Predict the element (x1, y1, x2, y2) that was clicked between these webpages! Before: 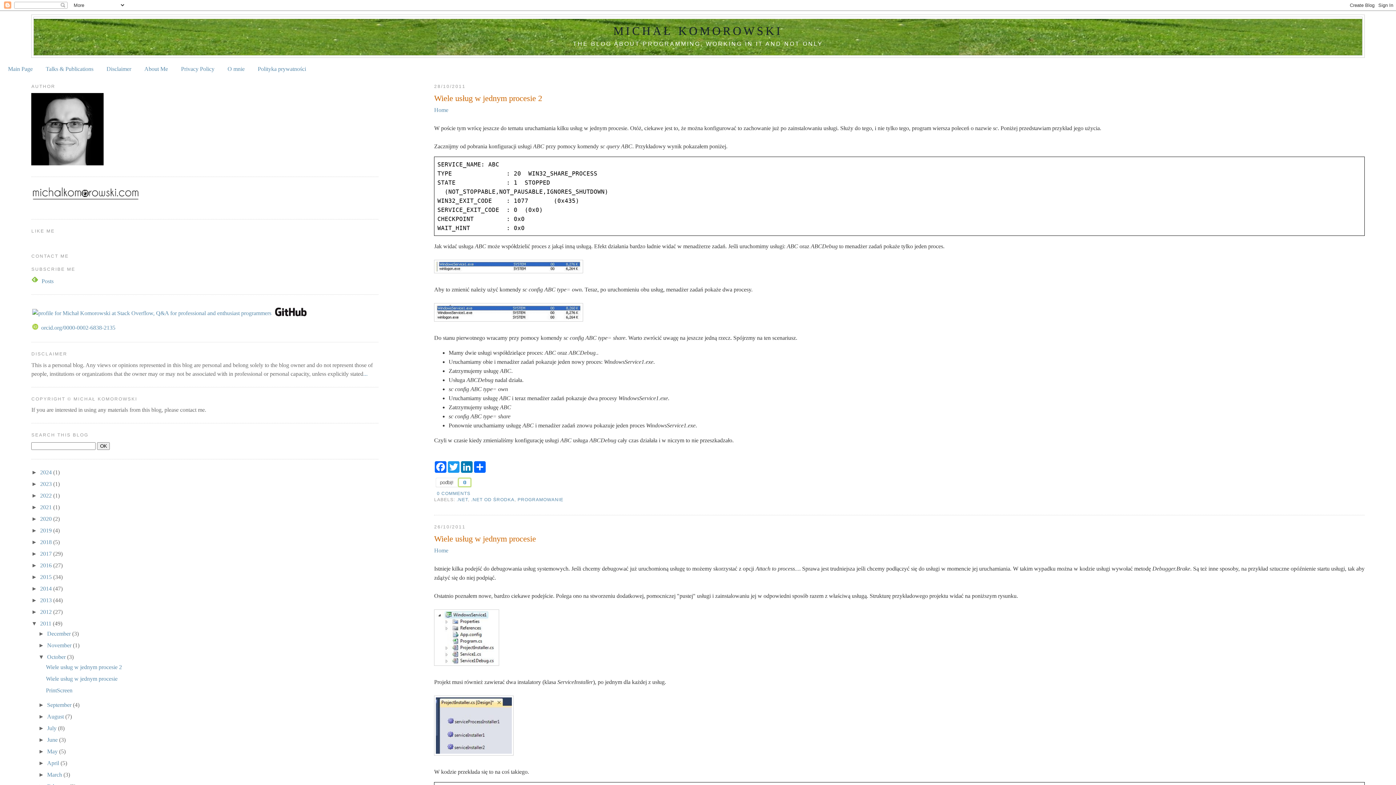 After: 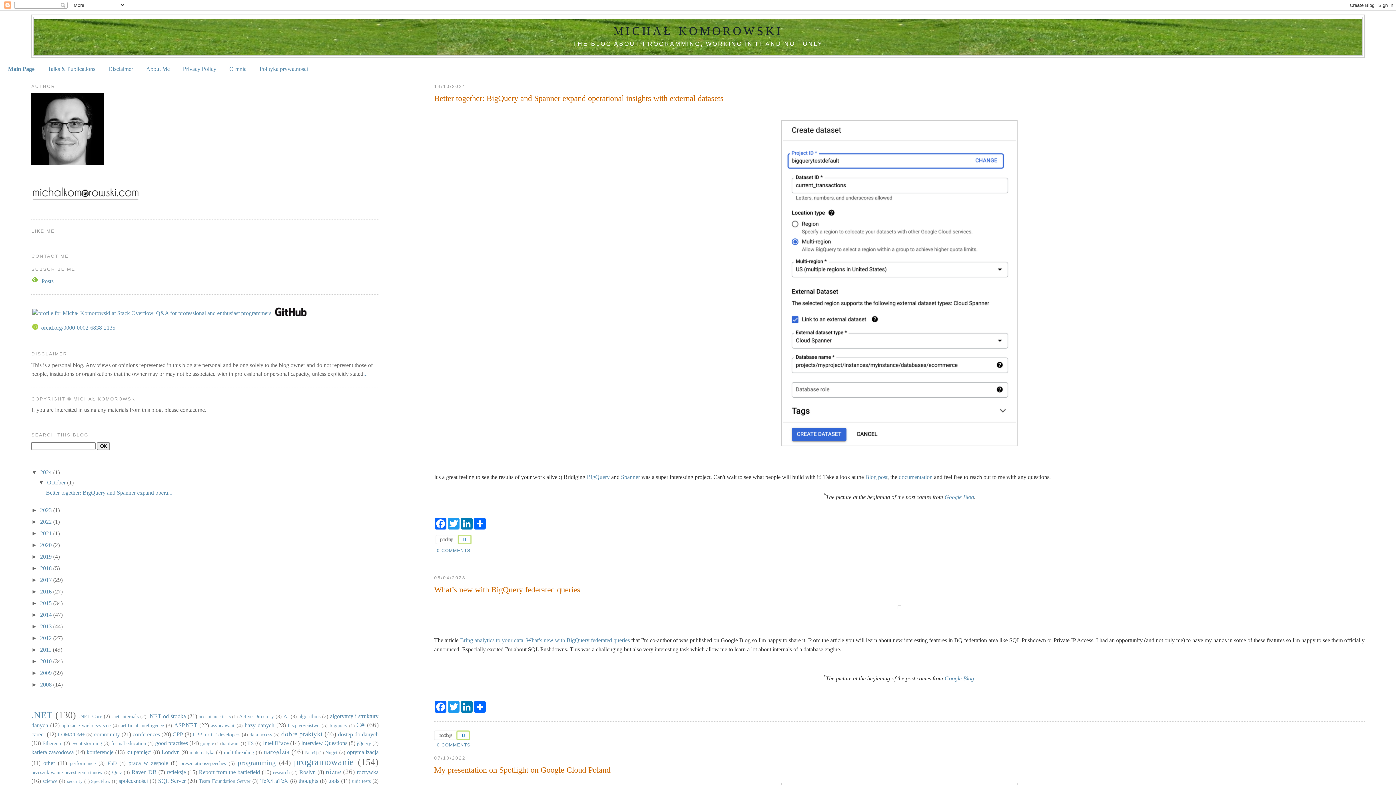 Action: bbox: (434, 547, 448, 553) label: Home